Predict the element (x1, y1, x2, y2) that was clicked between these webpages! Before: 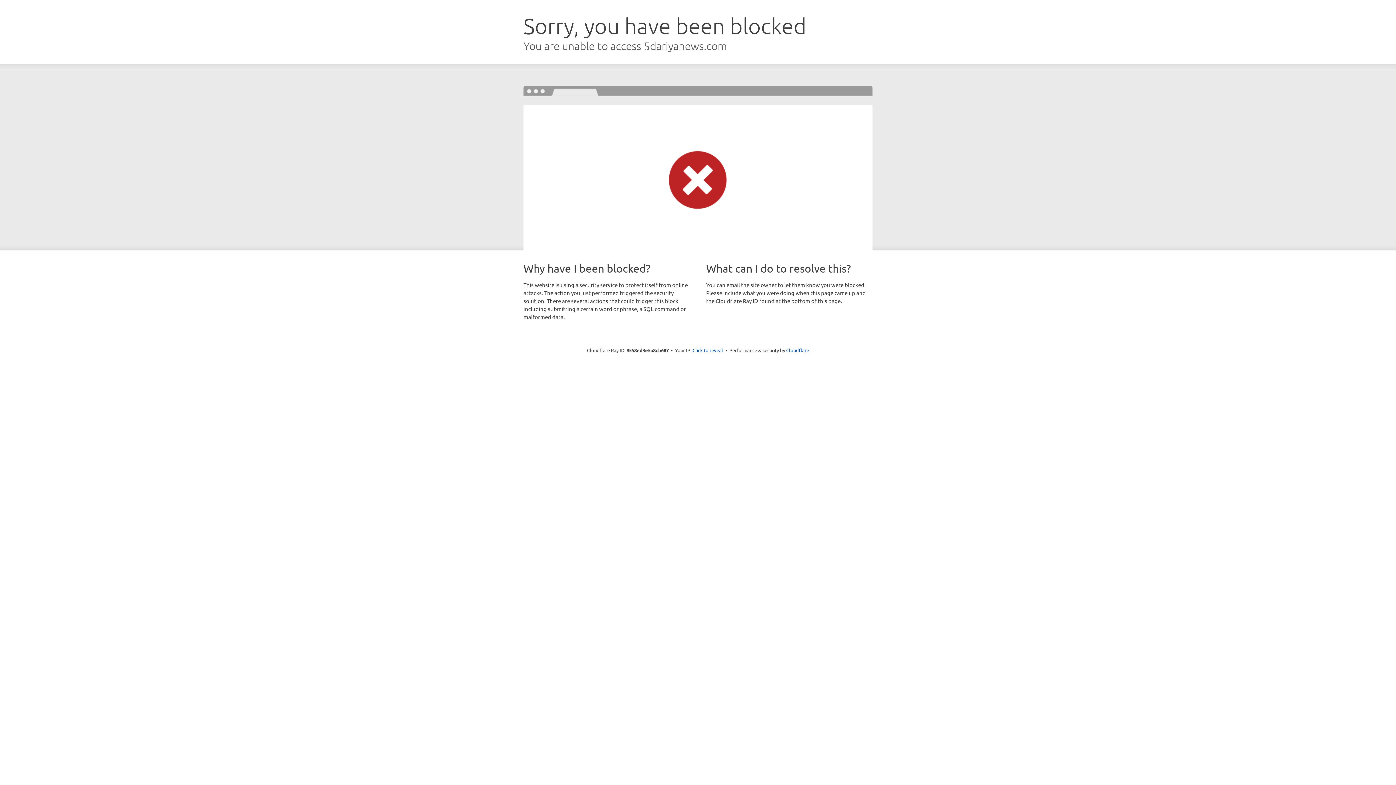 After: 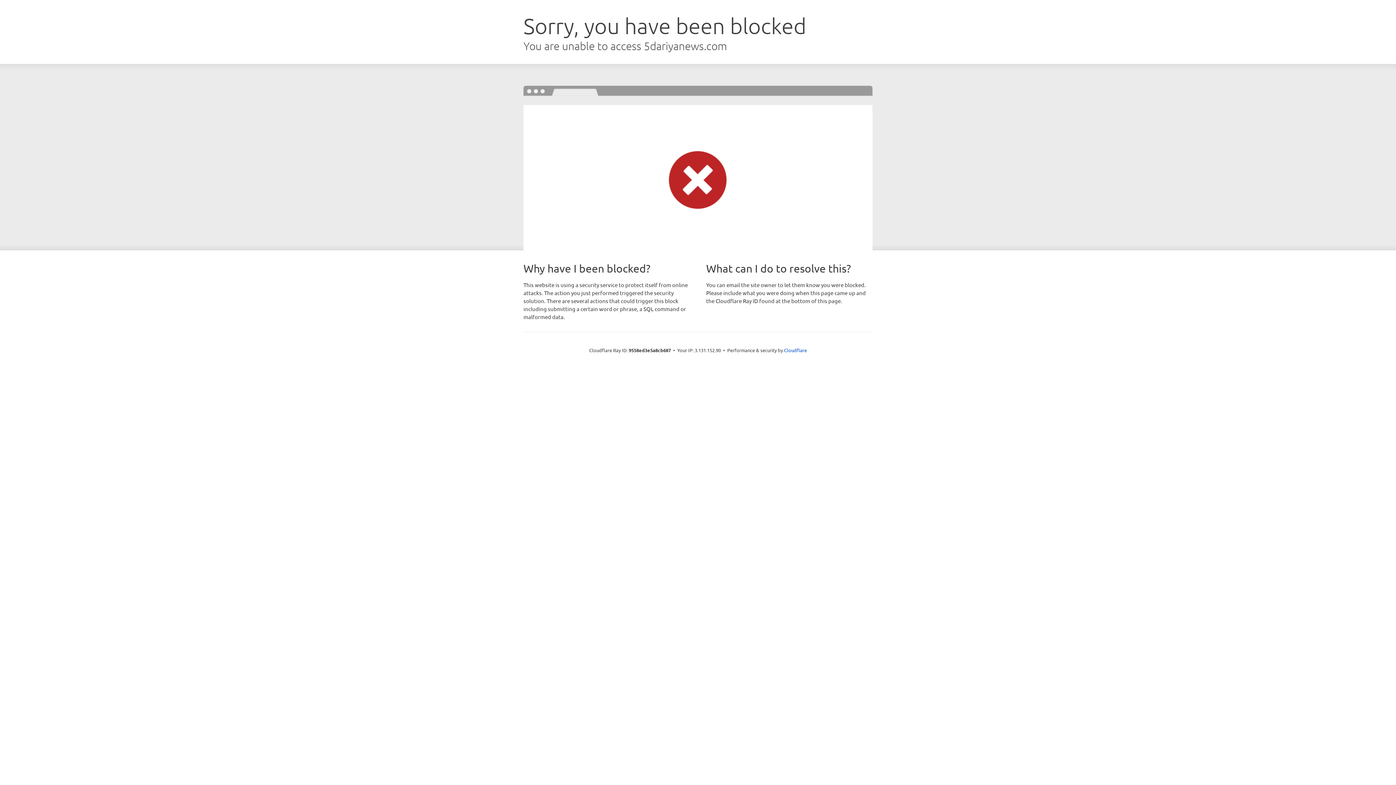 Action: bbox: (692, 346, 723, 353) label: Click to reveal